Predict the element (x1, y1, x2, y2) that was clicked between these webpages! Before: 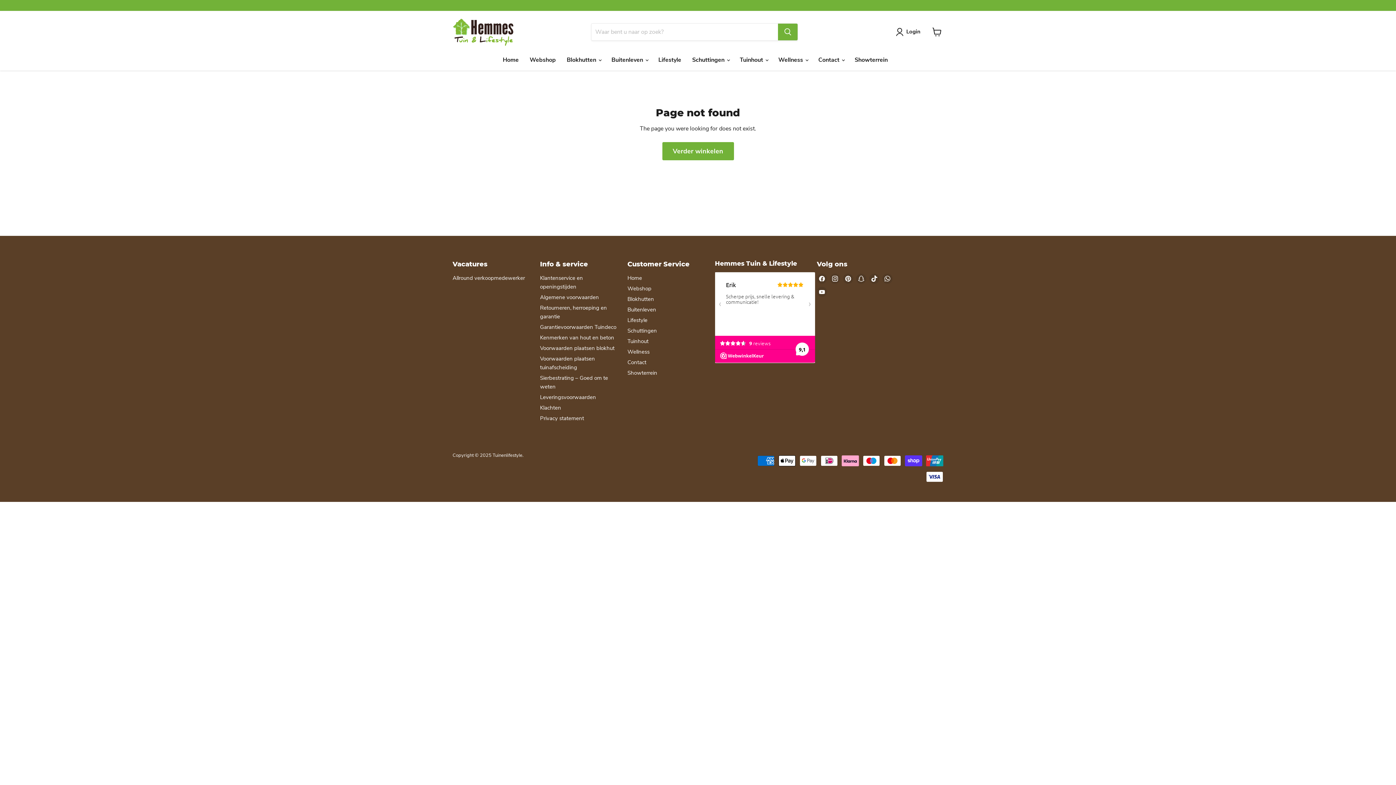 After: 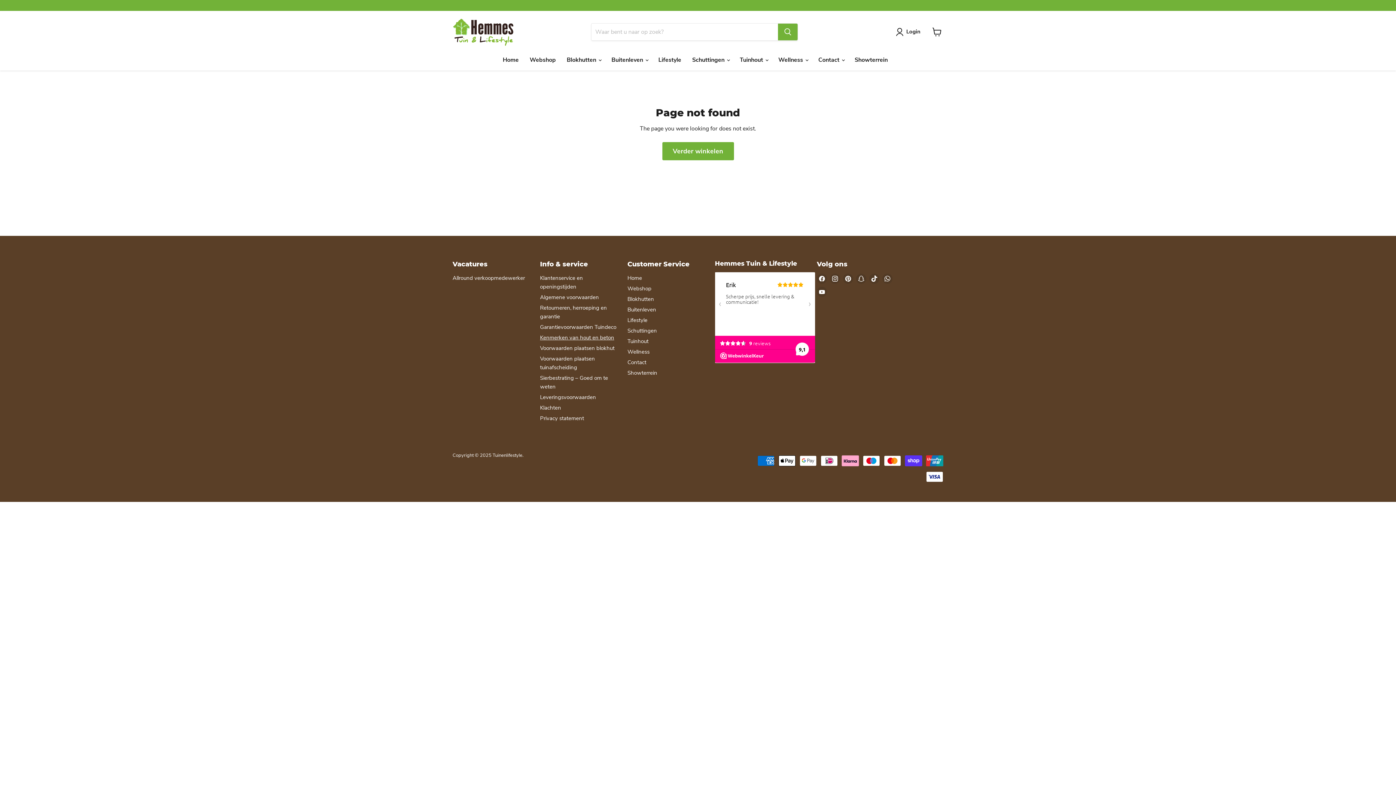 Action: bbox: (540, 334, 614, 341) label: Kenmerken van hout en beton